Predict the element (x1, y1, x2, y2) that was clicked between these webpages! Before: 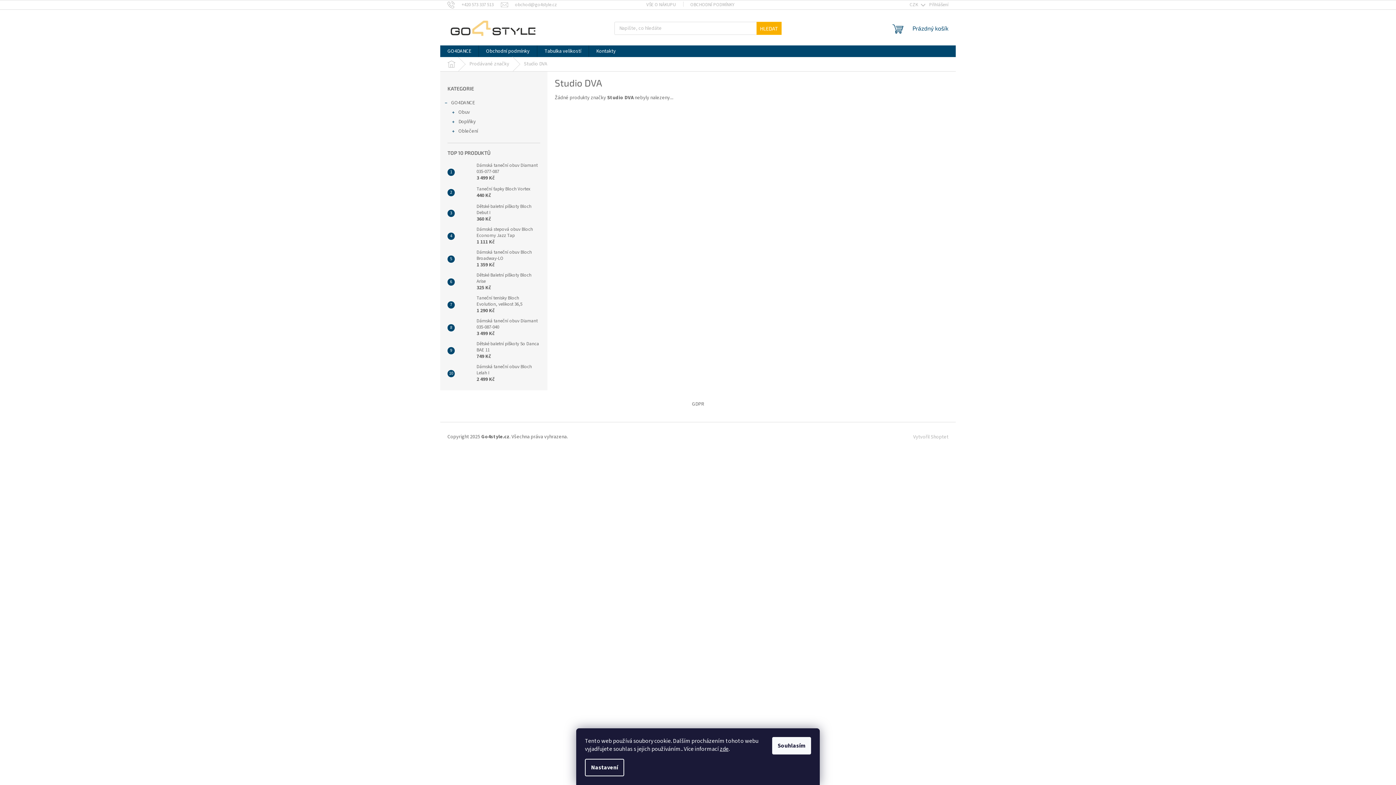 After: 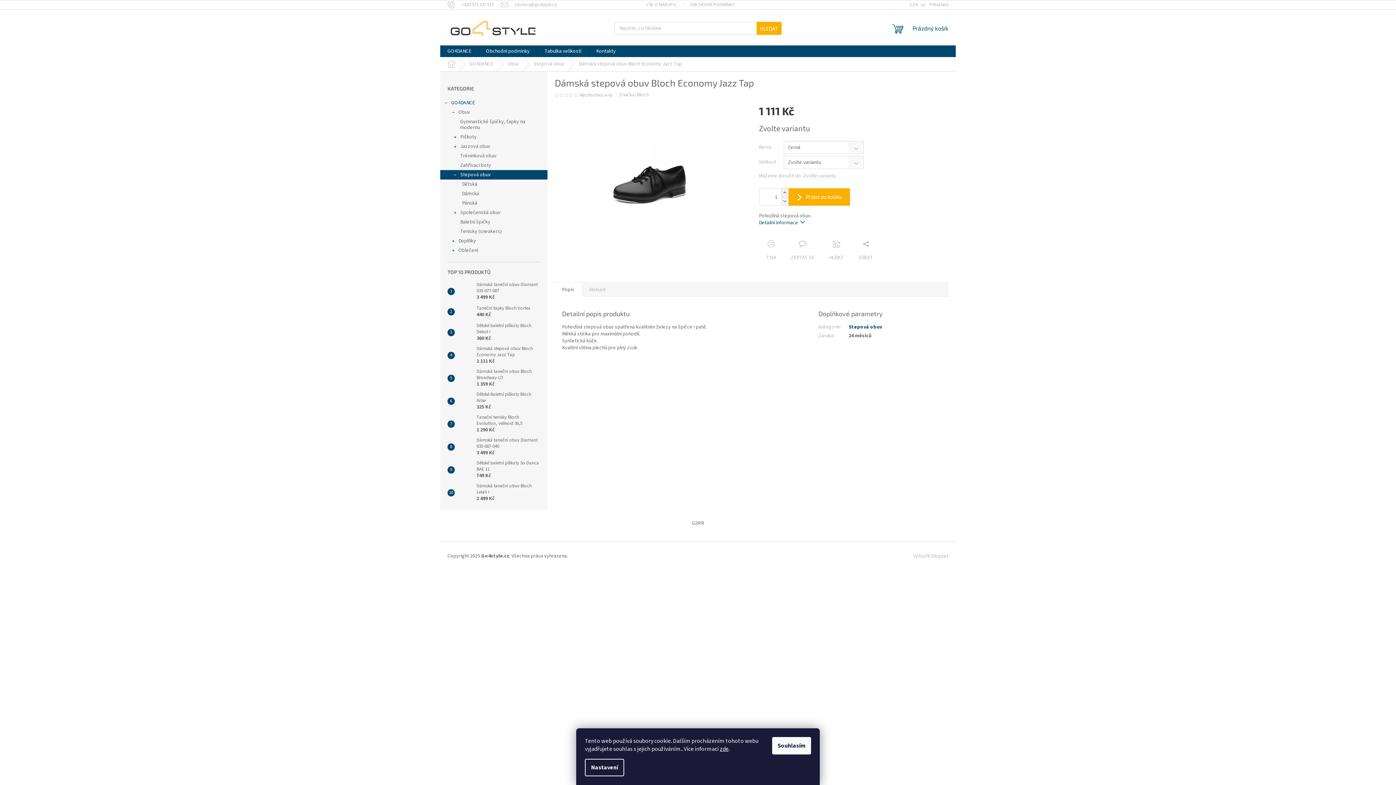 Action: bbox: (473, 226, 540, 245) label: Dámská stepová obuv Bloch Economy Jazz Tap
1 111 Kč